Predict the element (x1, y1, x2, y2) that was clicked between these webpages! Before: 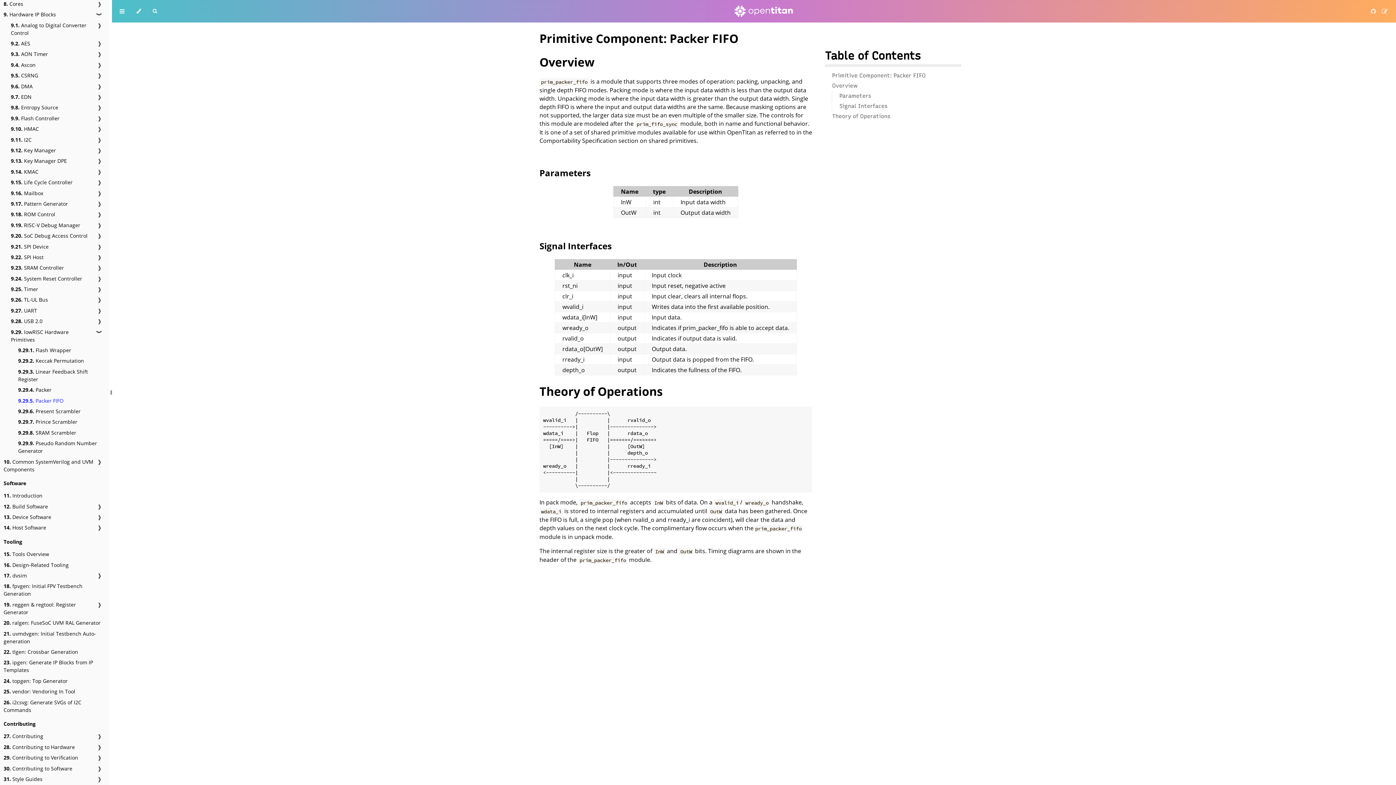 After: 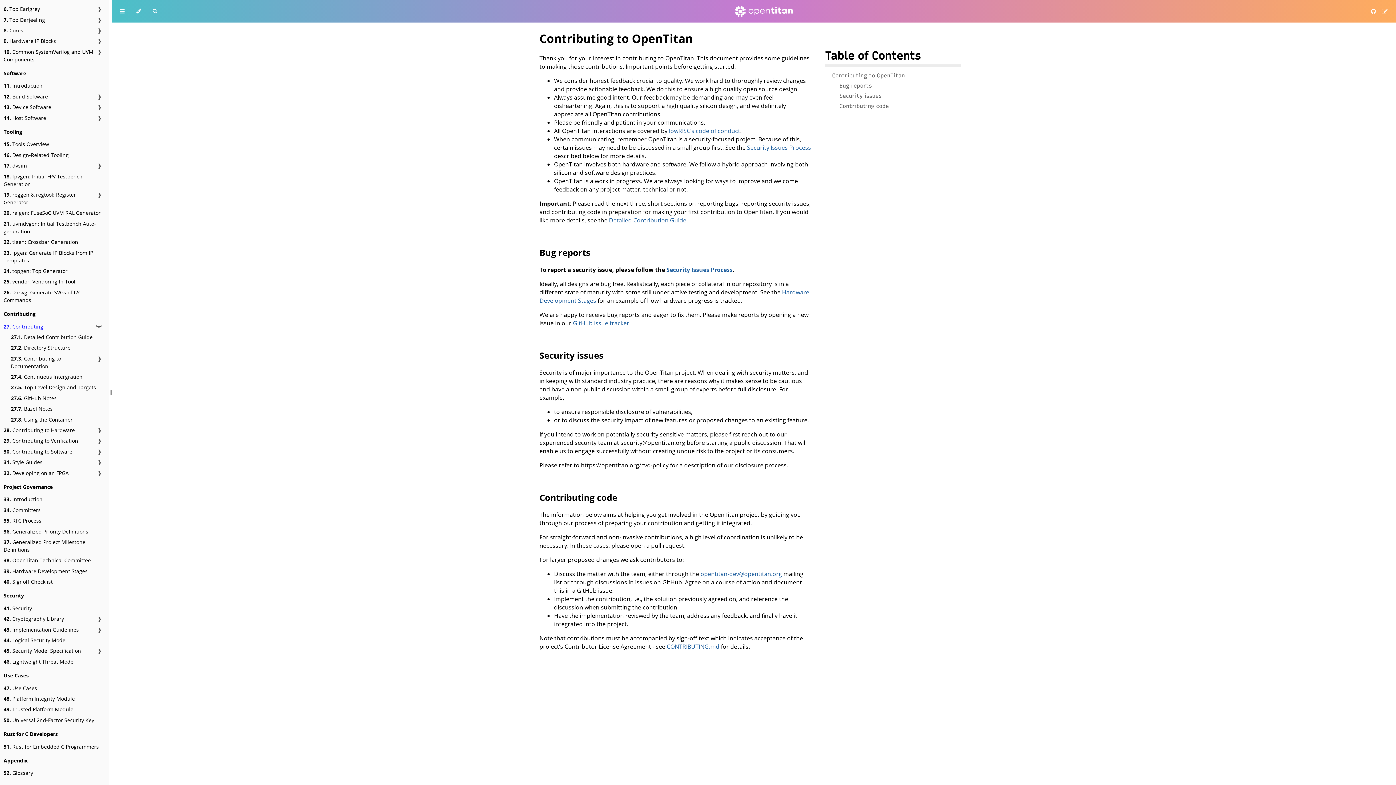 Action: label: 27. Contributing bbox: (3, 732, 43, 740)